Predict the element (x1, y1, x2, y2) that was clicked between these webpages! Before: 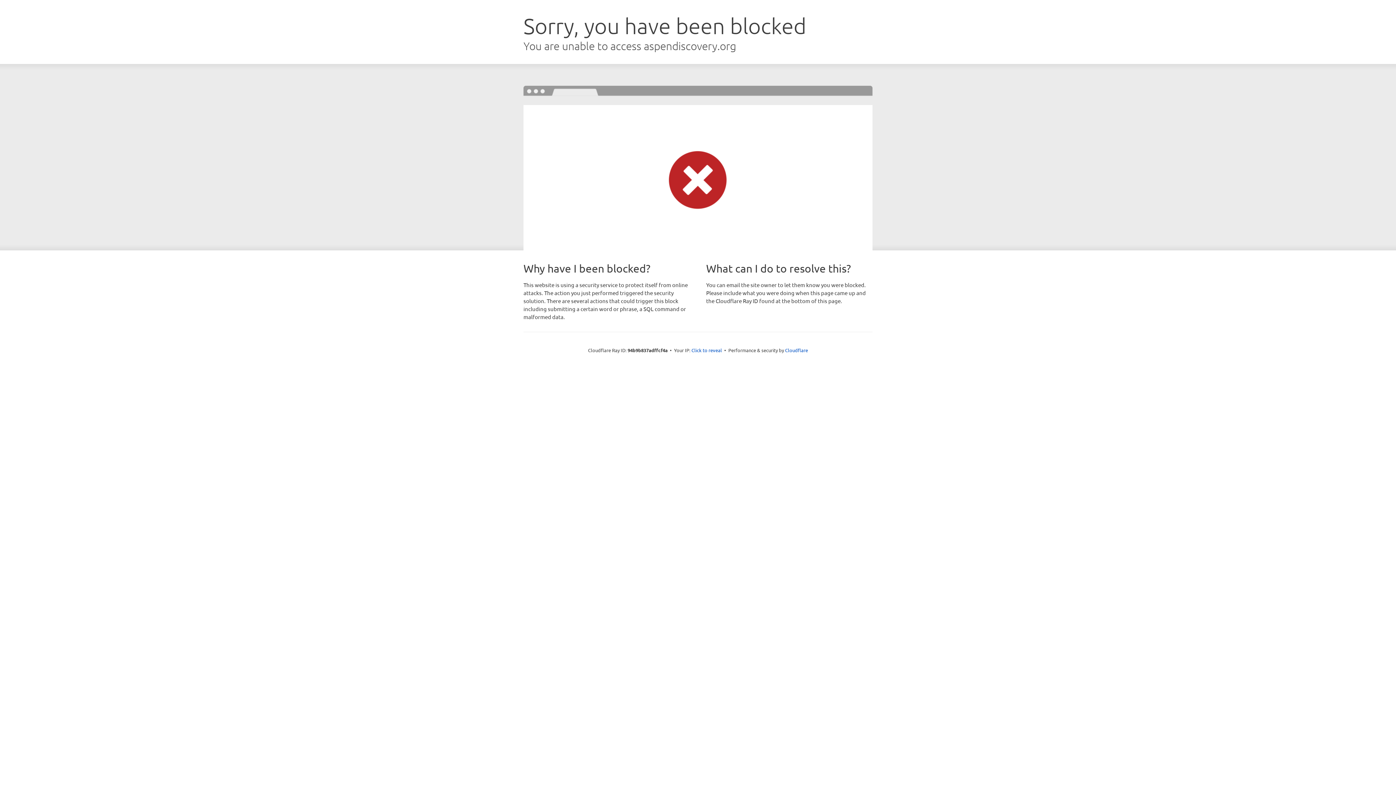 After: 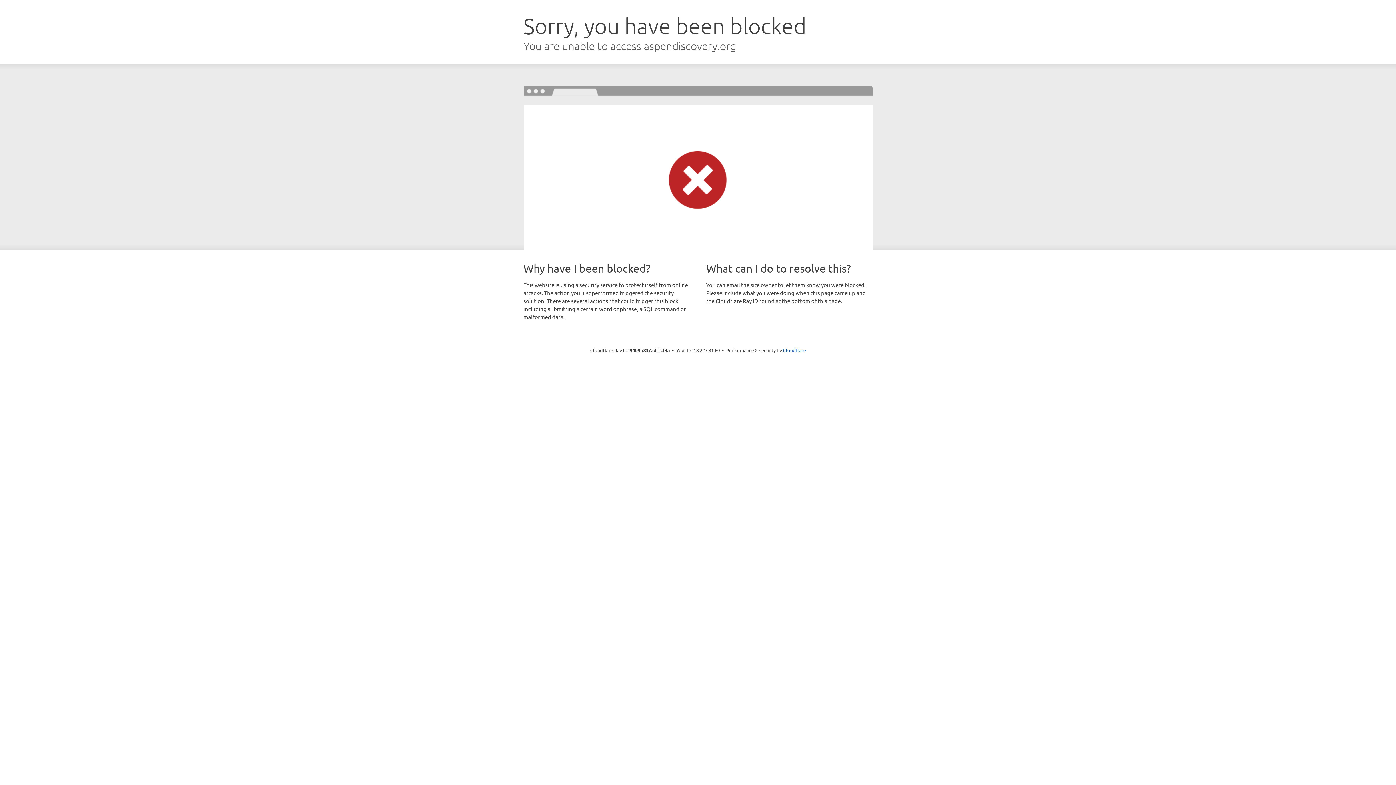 Action: bbox: (691, 346, 722, 353) label: Click to reveal